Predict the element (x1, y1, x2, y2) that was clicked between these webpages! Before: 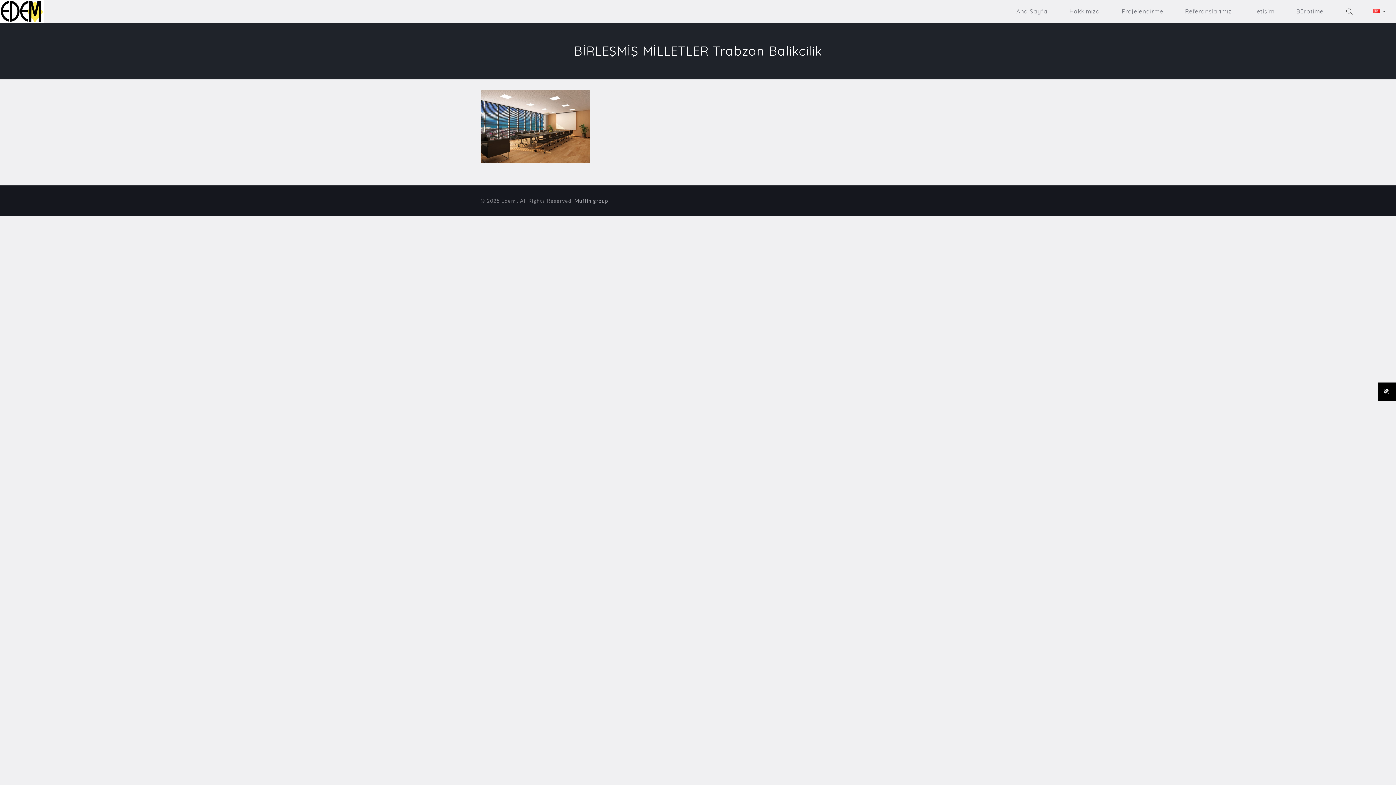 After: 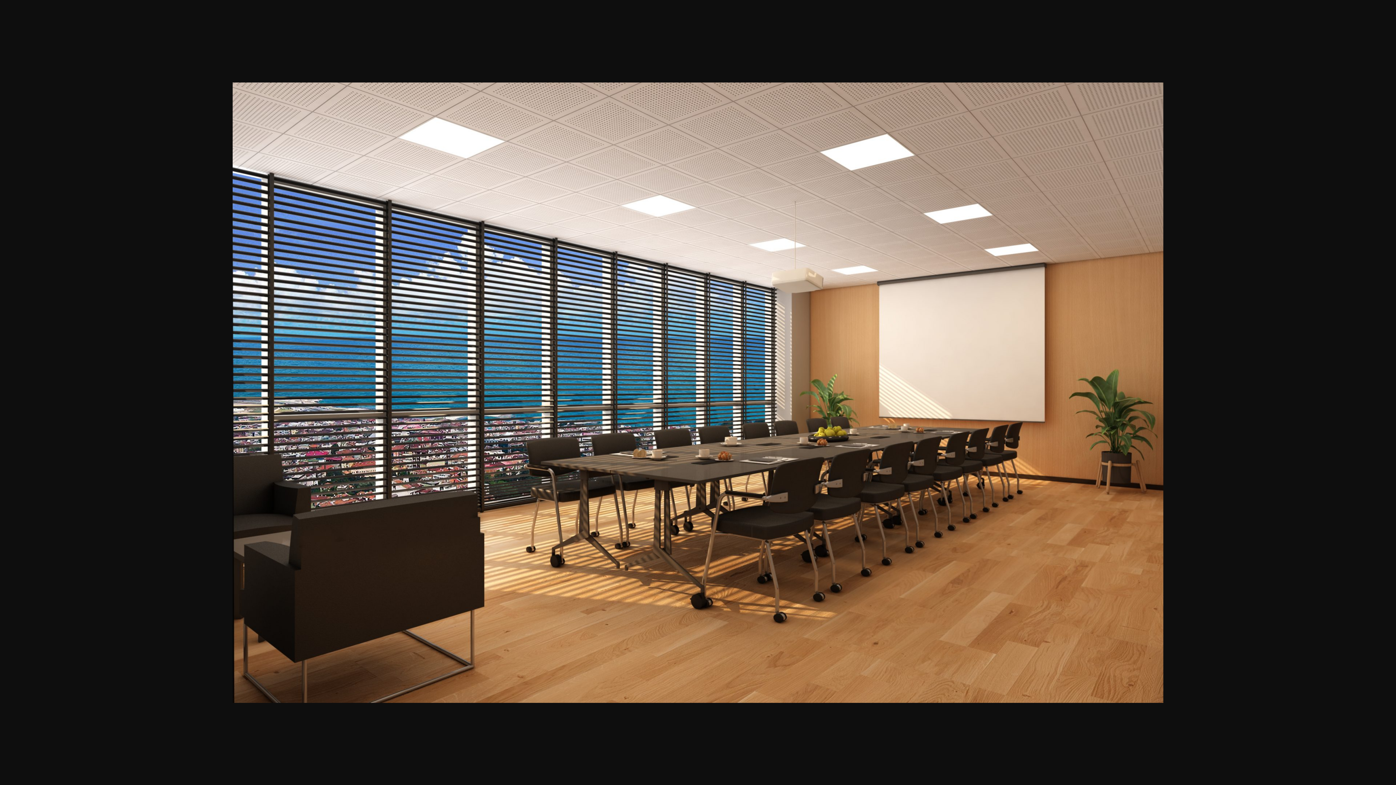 Action: bbox: (480, 157, 589, 164)